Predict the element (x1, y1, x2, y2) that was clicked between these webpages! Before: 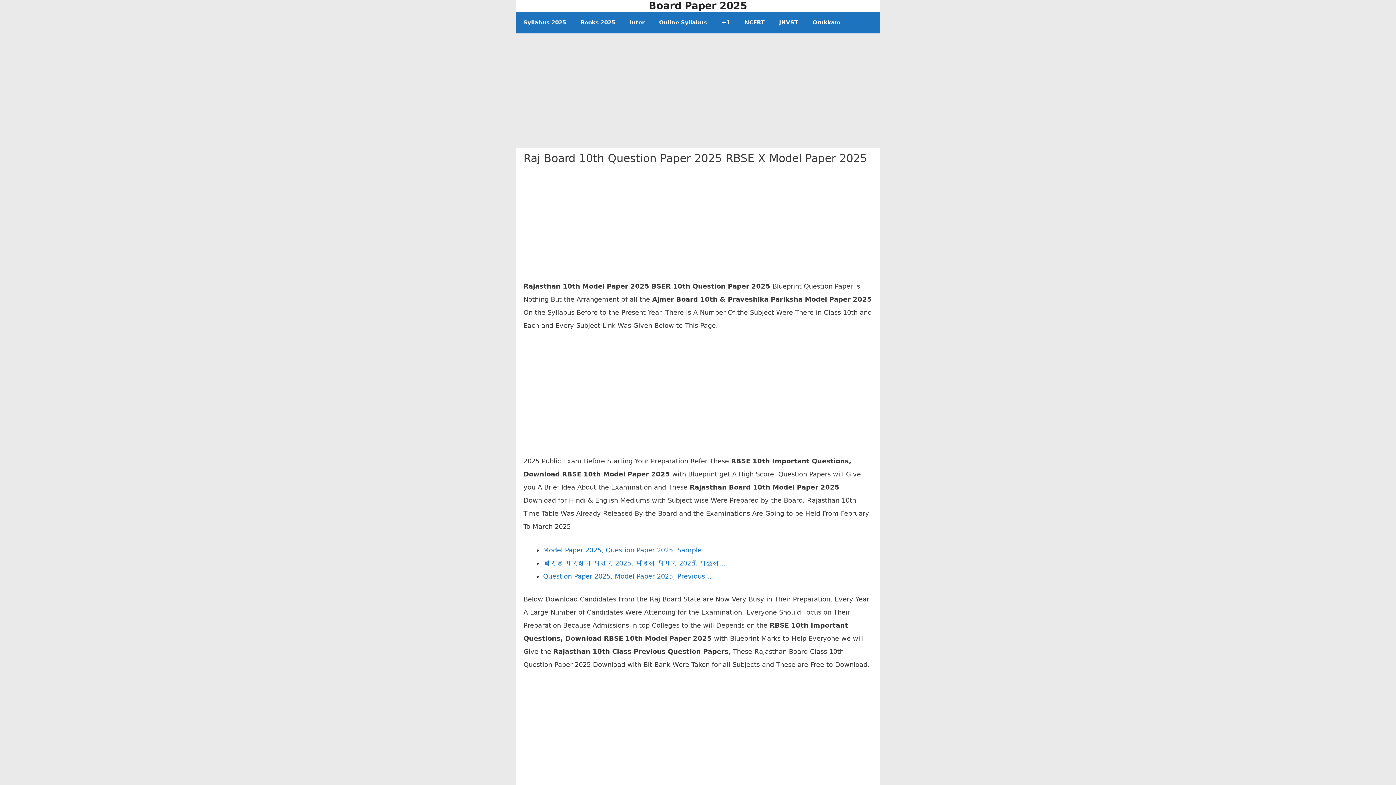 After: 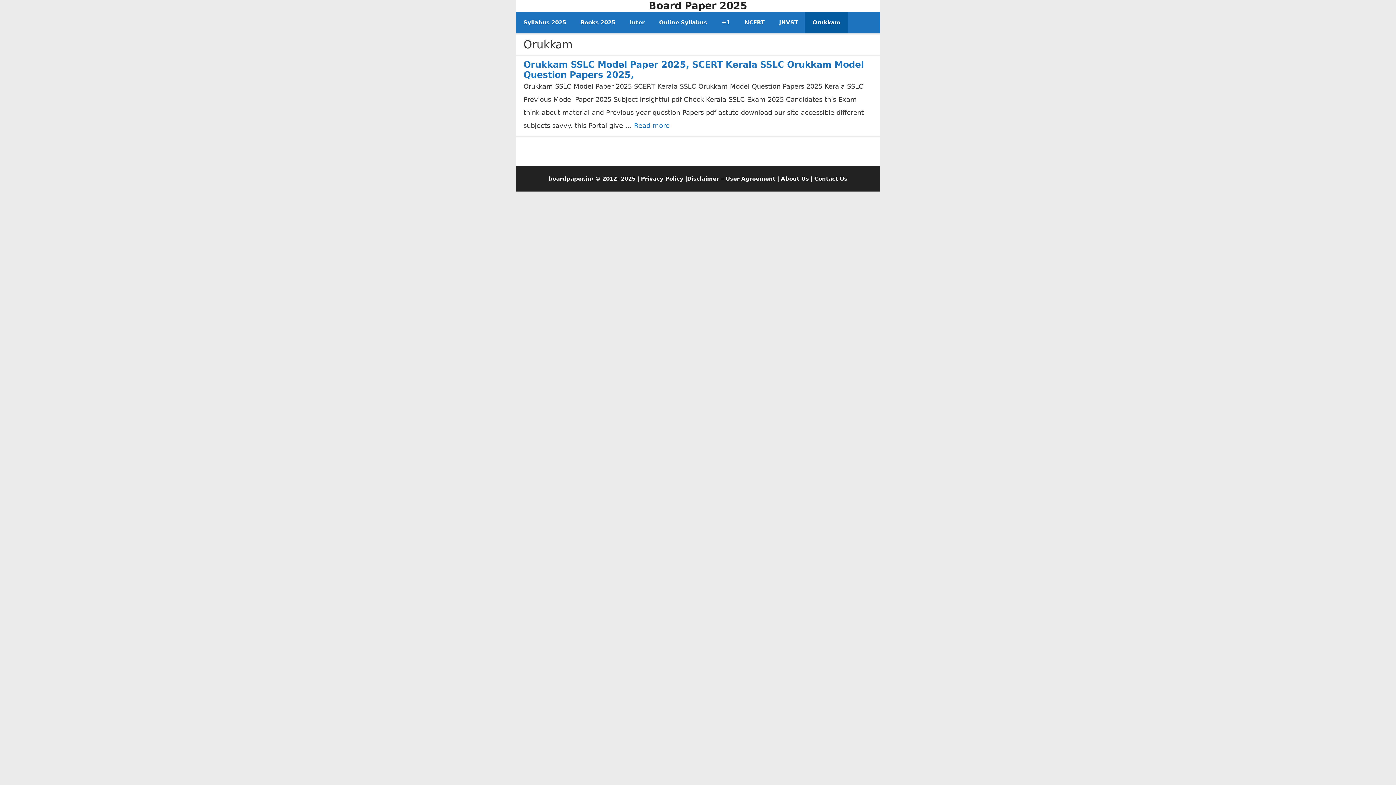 Action: bbox: (805, 11, 848, 33) label: Orukkam